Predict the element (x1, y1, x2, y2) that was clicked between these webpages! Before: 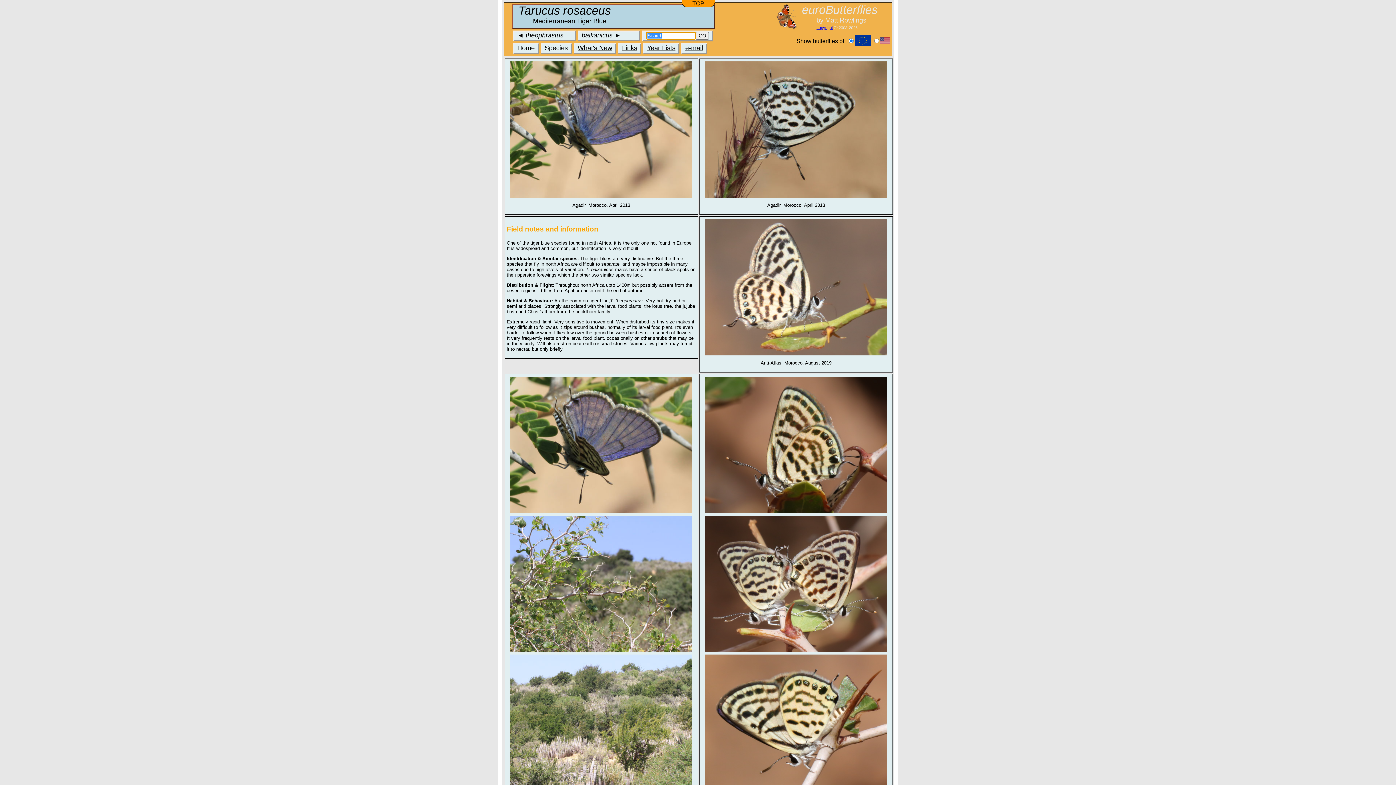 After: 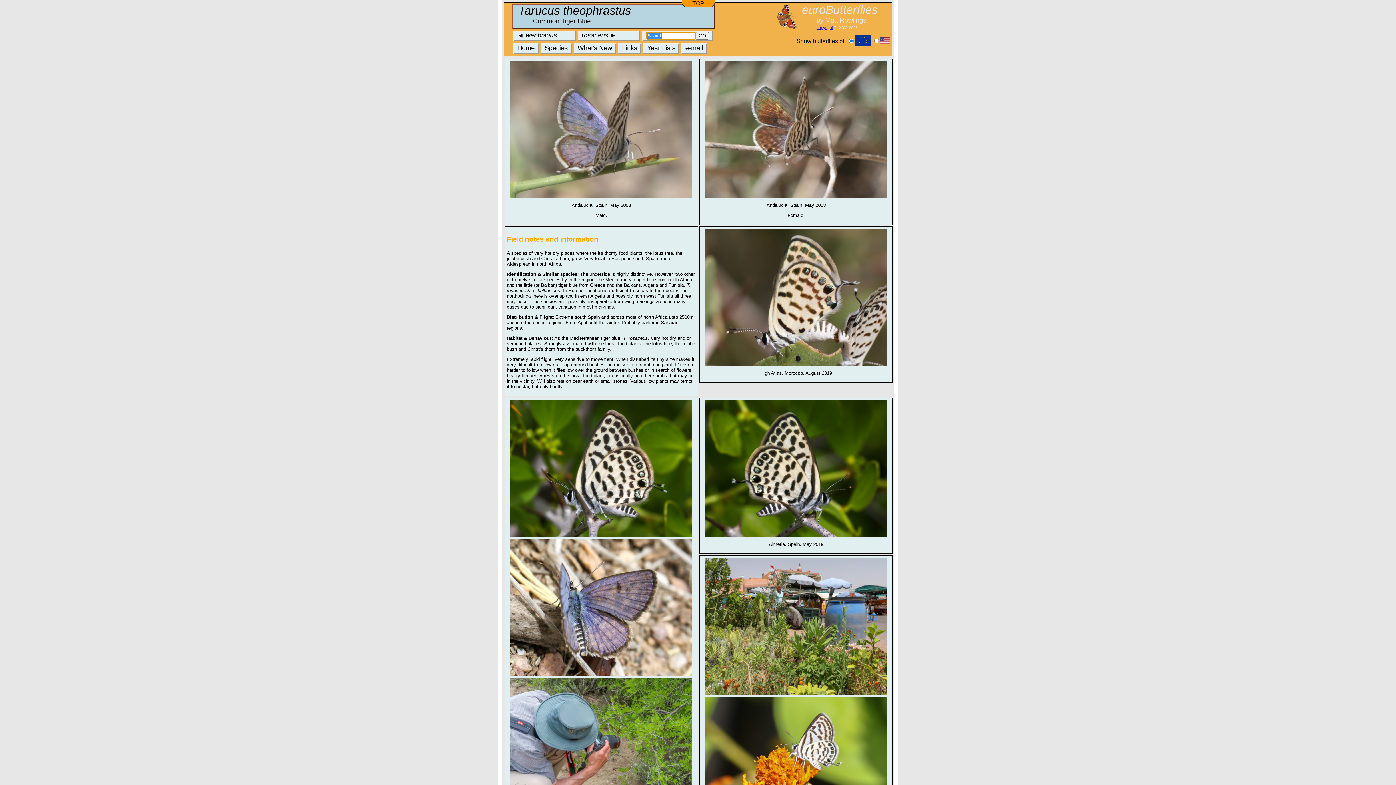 Action: bbox: (517, 31, 563, 38) label: ◄ theophrastus